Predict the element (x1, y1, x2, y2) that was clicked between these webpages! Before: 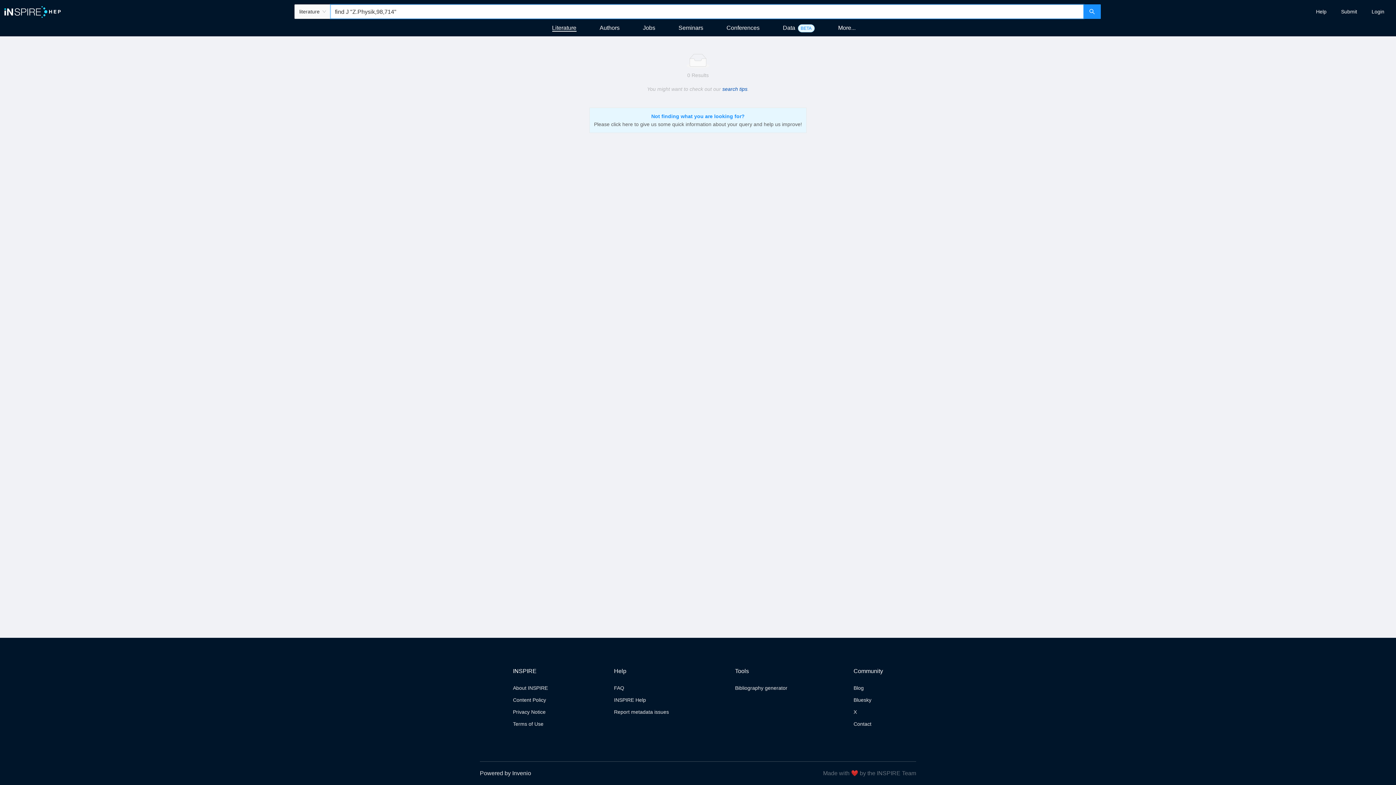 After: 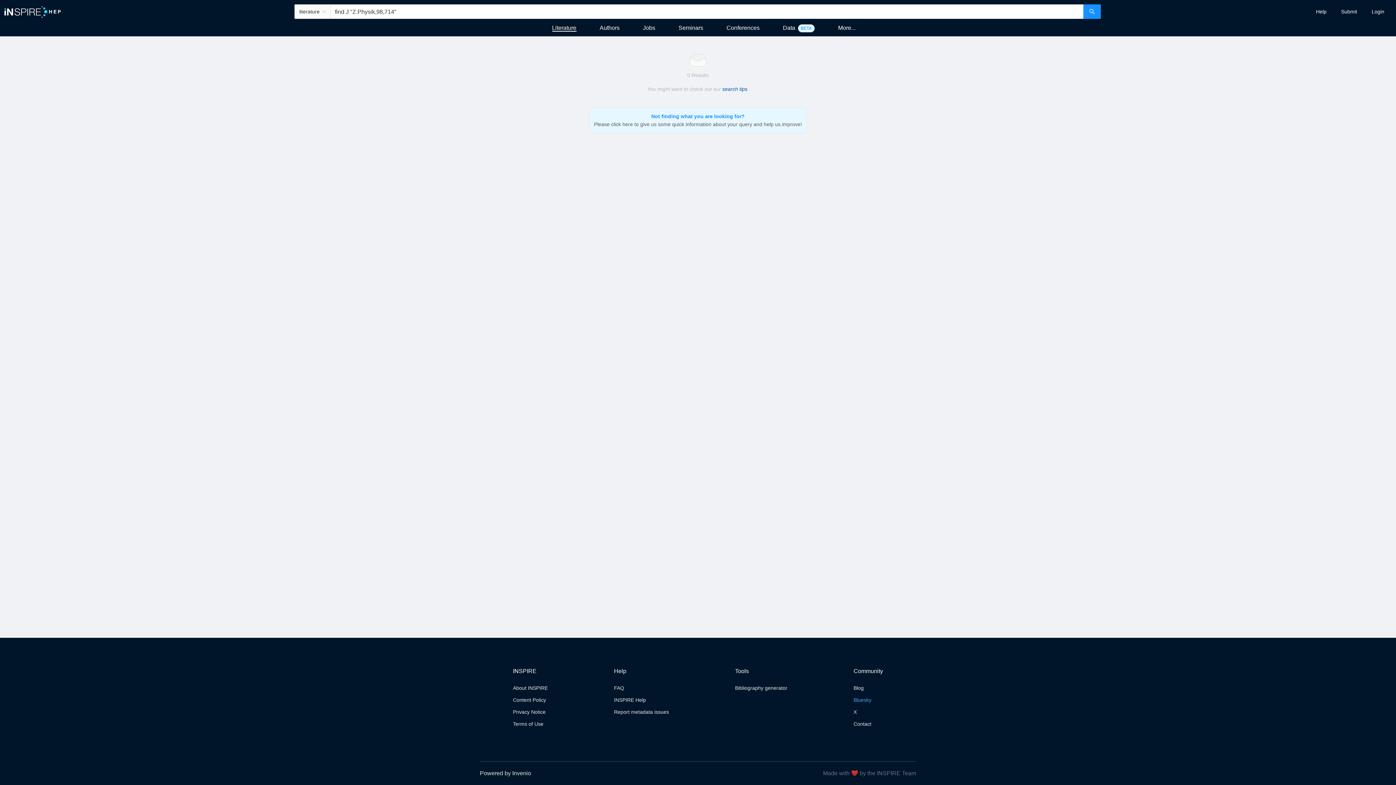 Action: label: Bluesky bbox: (853, 697, 871, 703)